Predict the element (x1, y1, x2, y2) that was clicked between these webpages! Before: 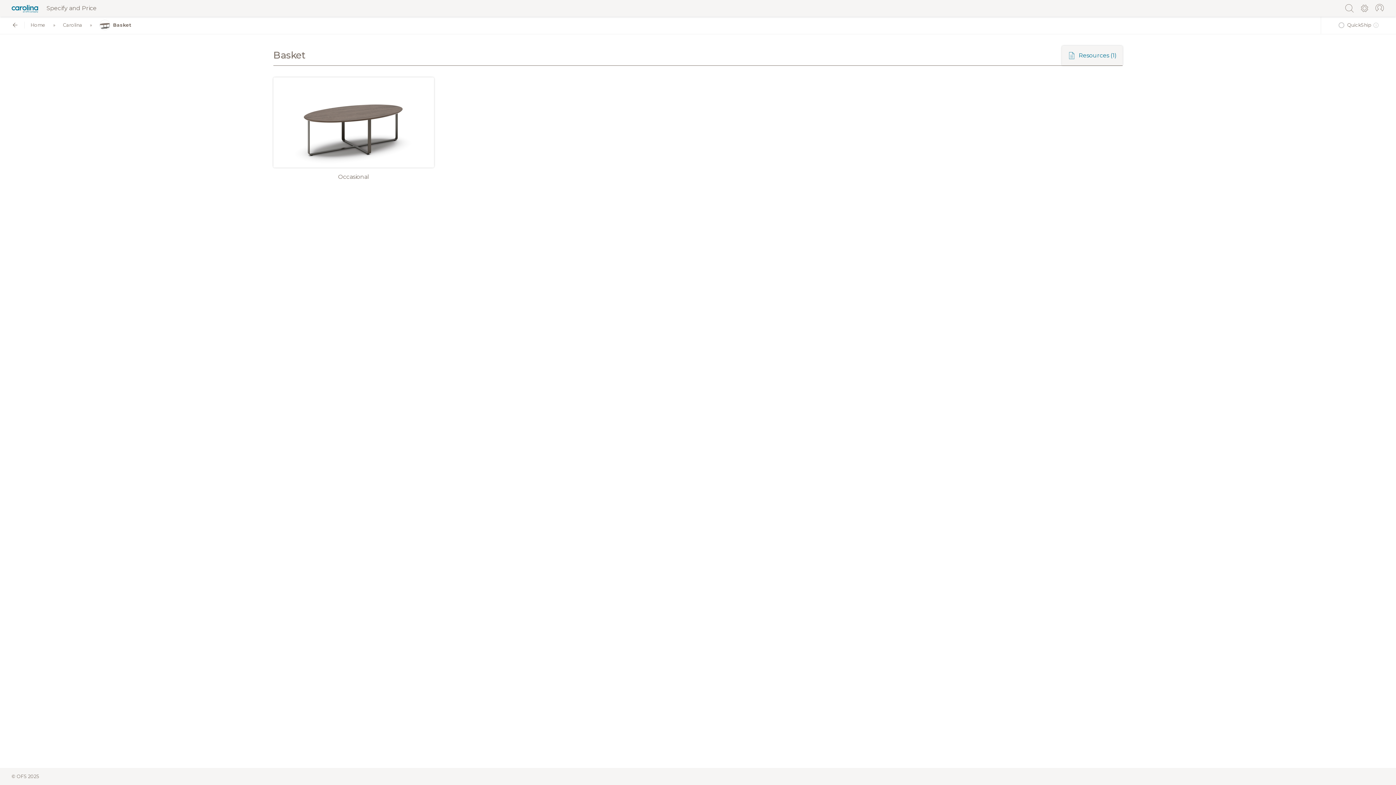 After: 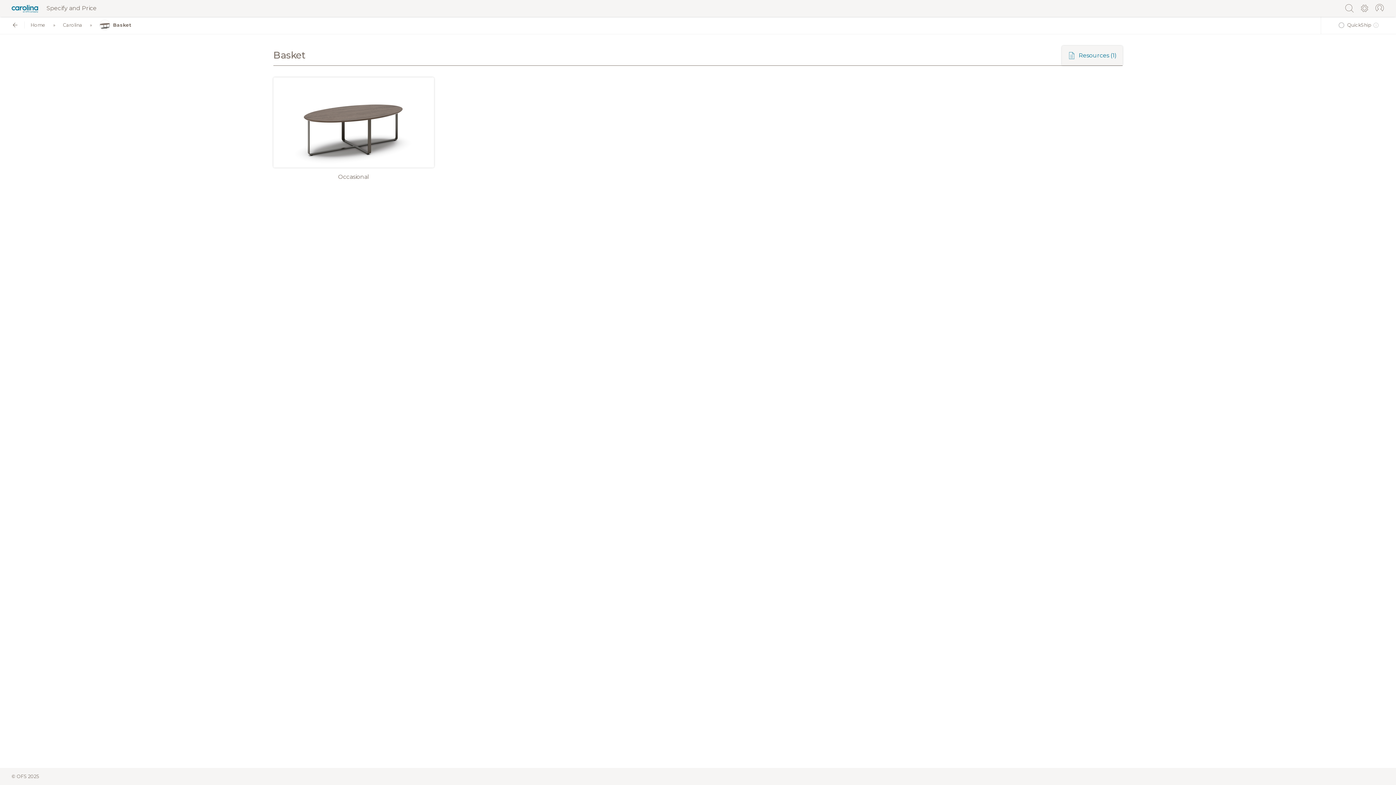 Action: label: Basket bbox: (99, 19, 131, 30)